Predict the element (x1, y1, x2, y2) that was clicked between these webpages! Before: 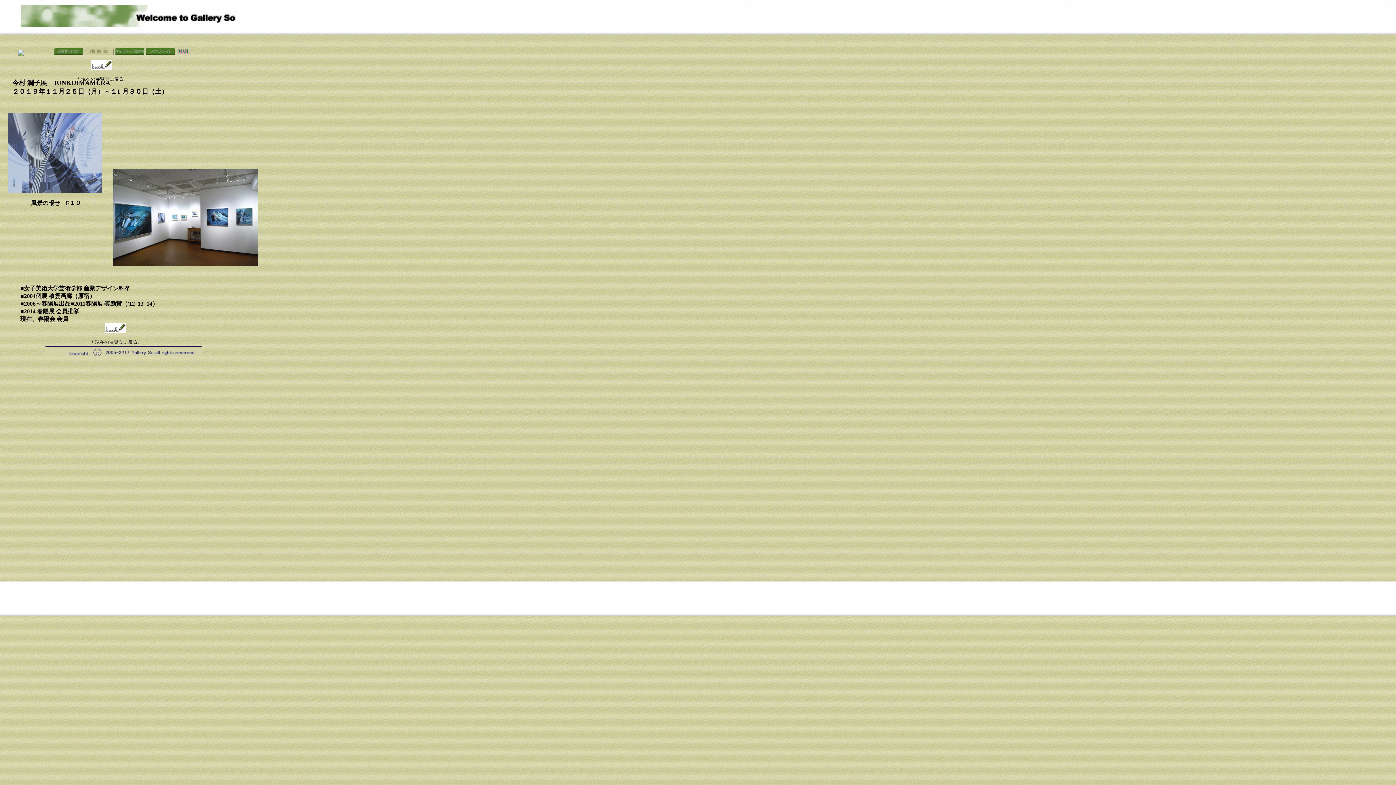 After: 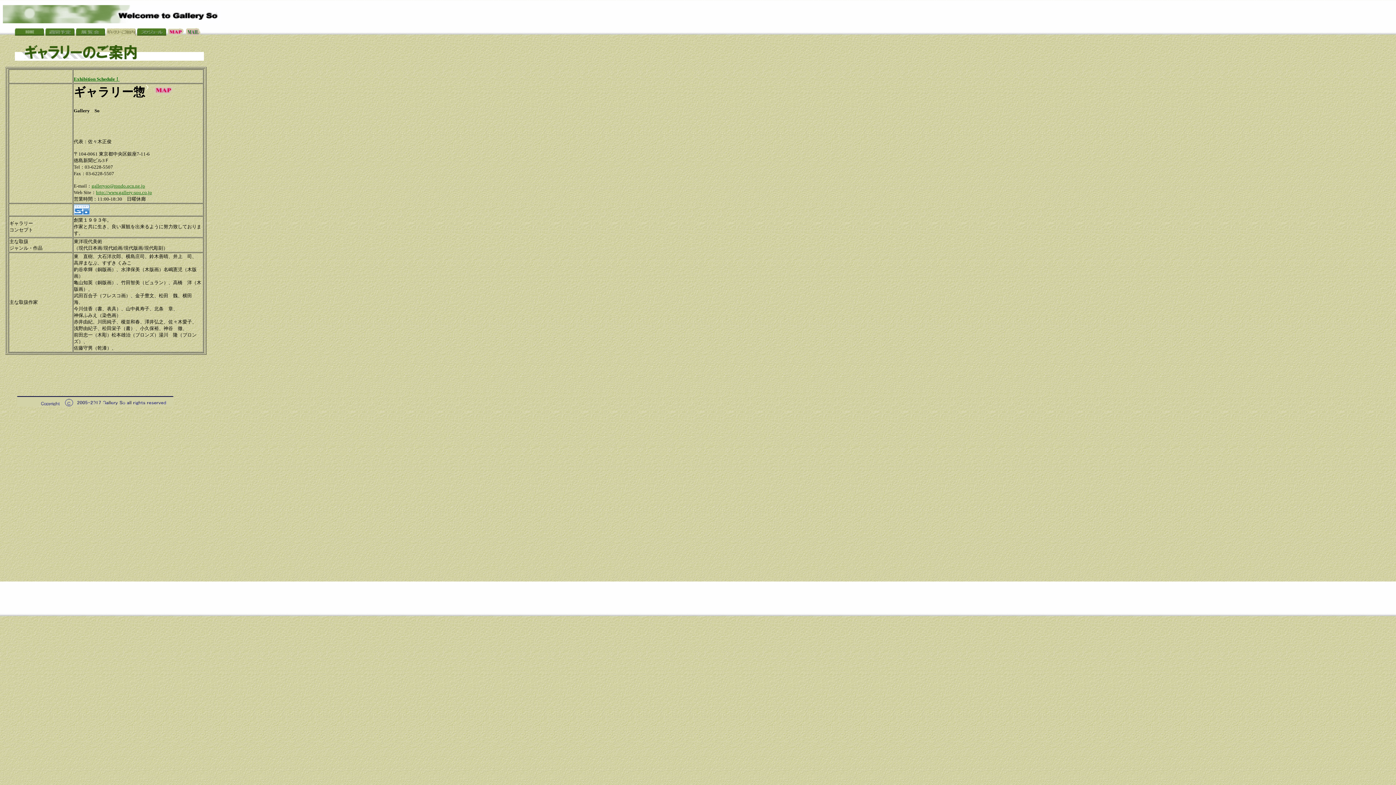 Action: bbox: (115, 49, 144, 56)